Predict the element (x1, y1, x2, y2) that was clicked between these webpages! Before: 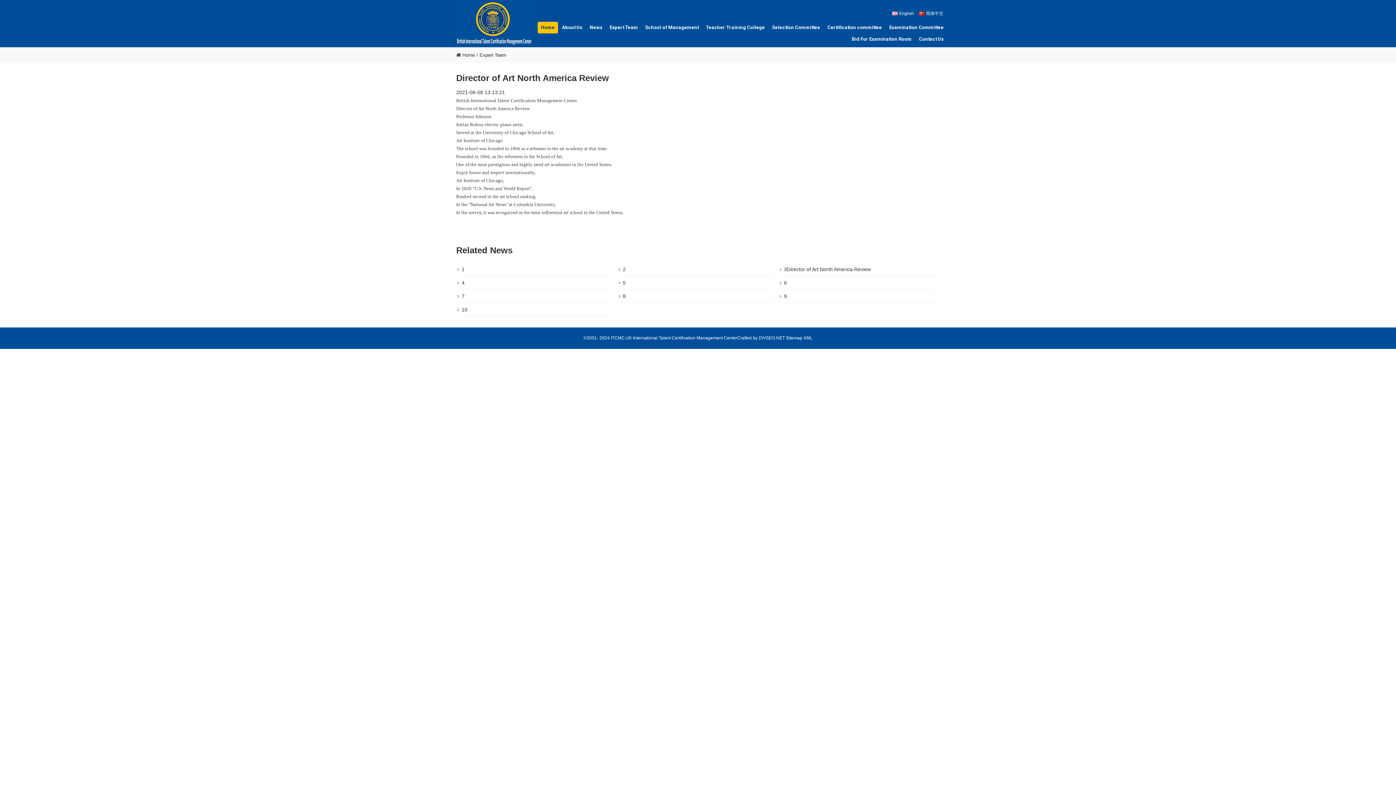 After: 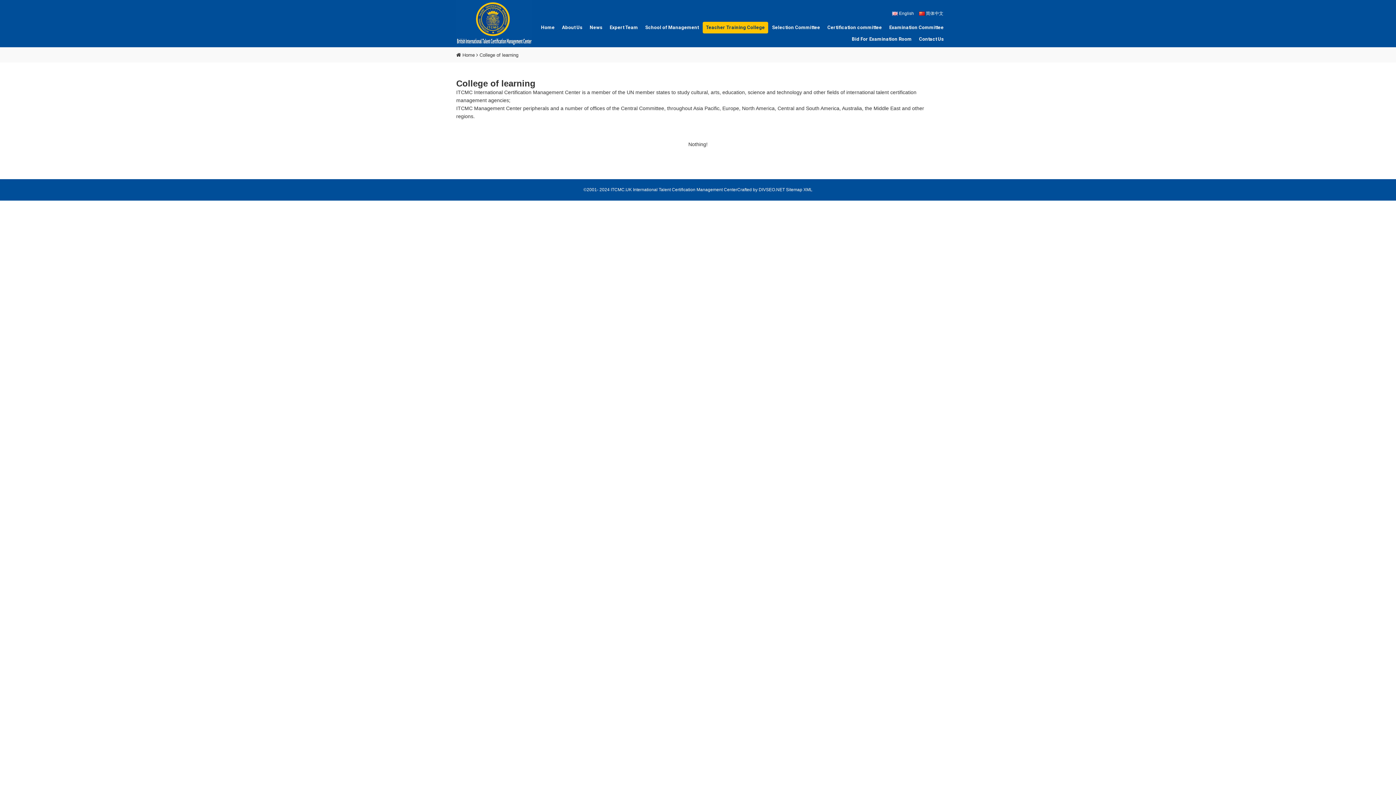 Action: bbox: (702, 21, 768, 33) label: Teacher Training College